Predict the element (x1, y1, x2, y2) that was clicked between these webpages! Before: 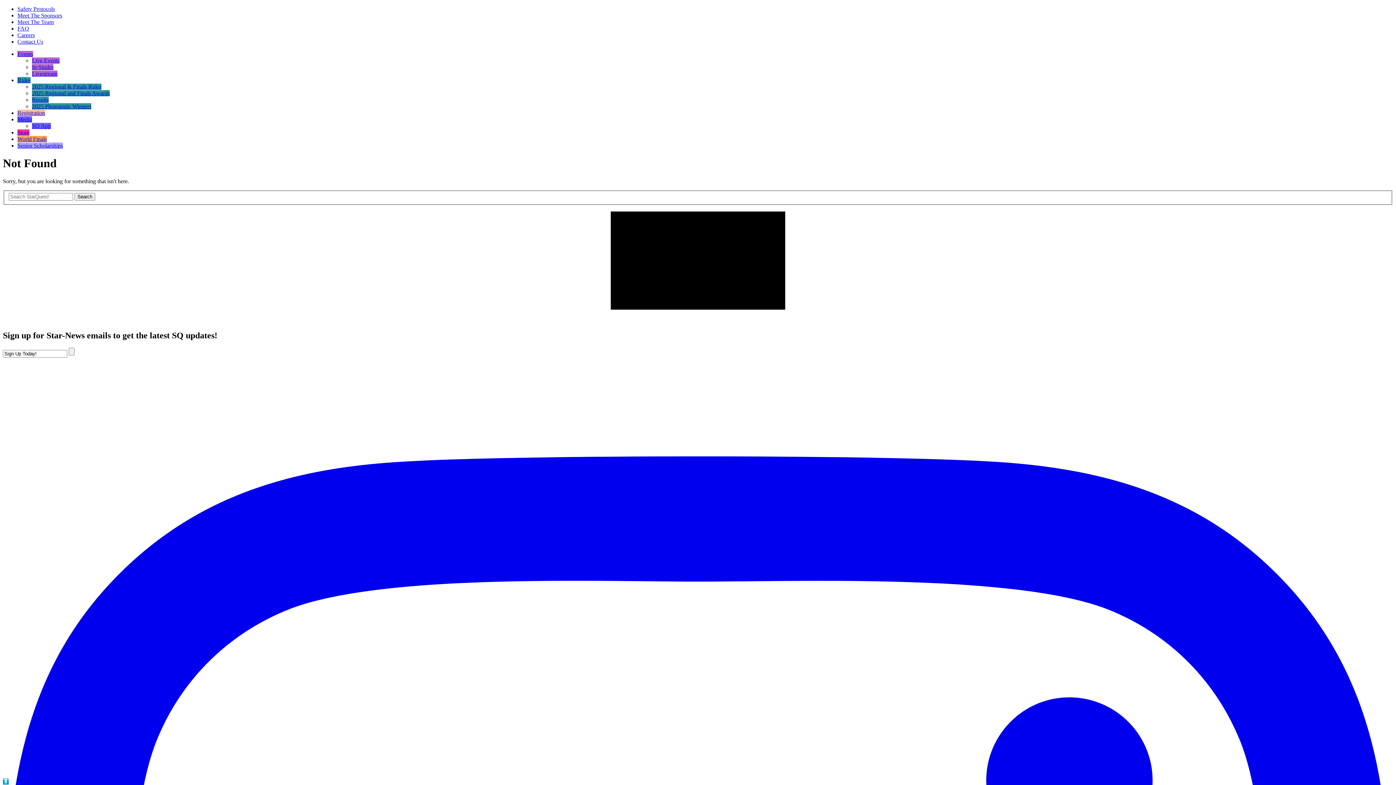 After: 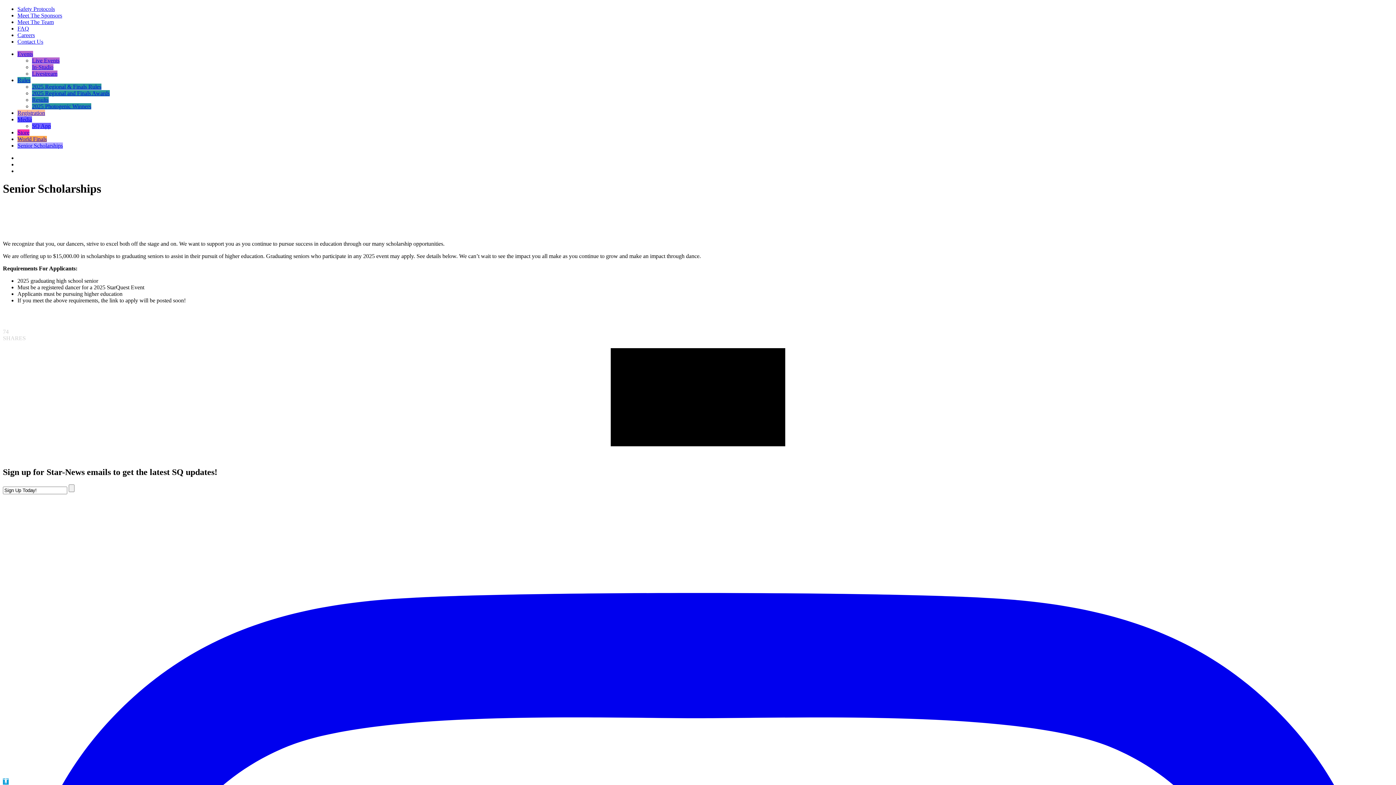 Action: bbox: (17, 142, 62, 148) label: Senior Scholarships